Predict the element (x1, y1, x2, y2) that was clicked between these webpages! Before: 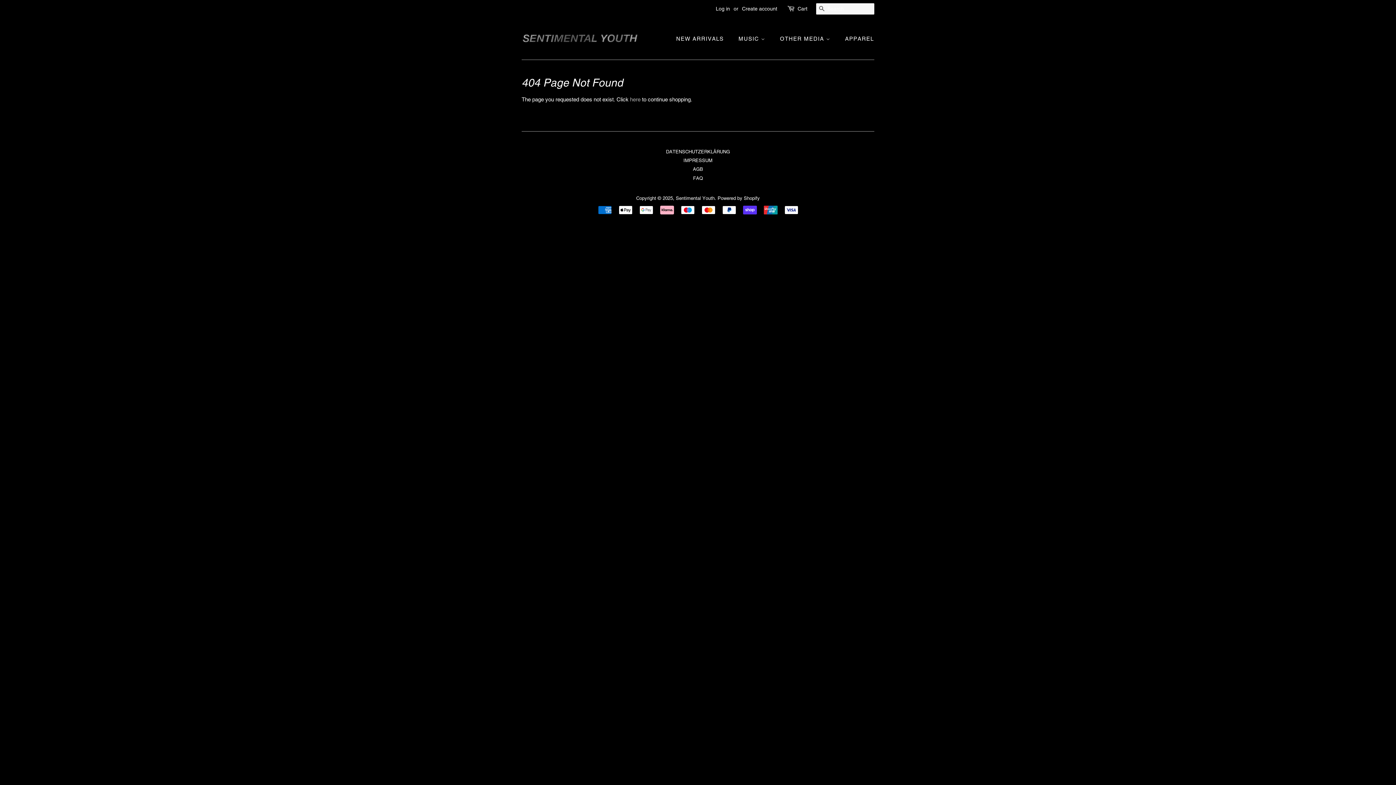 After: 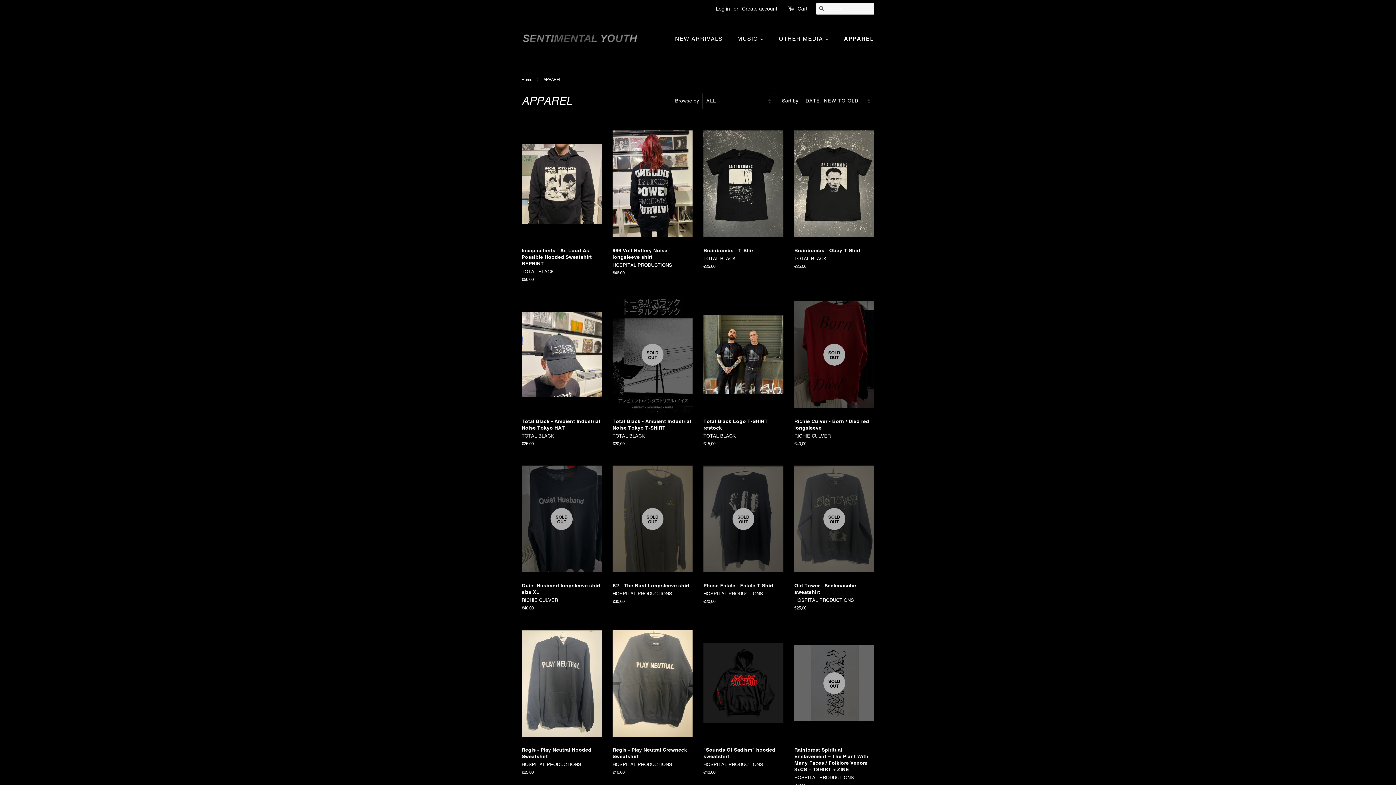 Action: label: APPAREL bbox: (839, 31, 874, 45)